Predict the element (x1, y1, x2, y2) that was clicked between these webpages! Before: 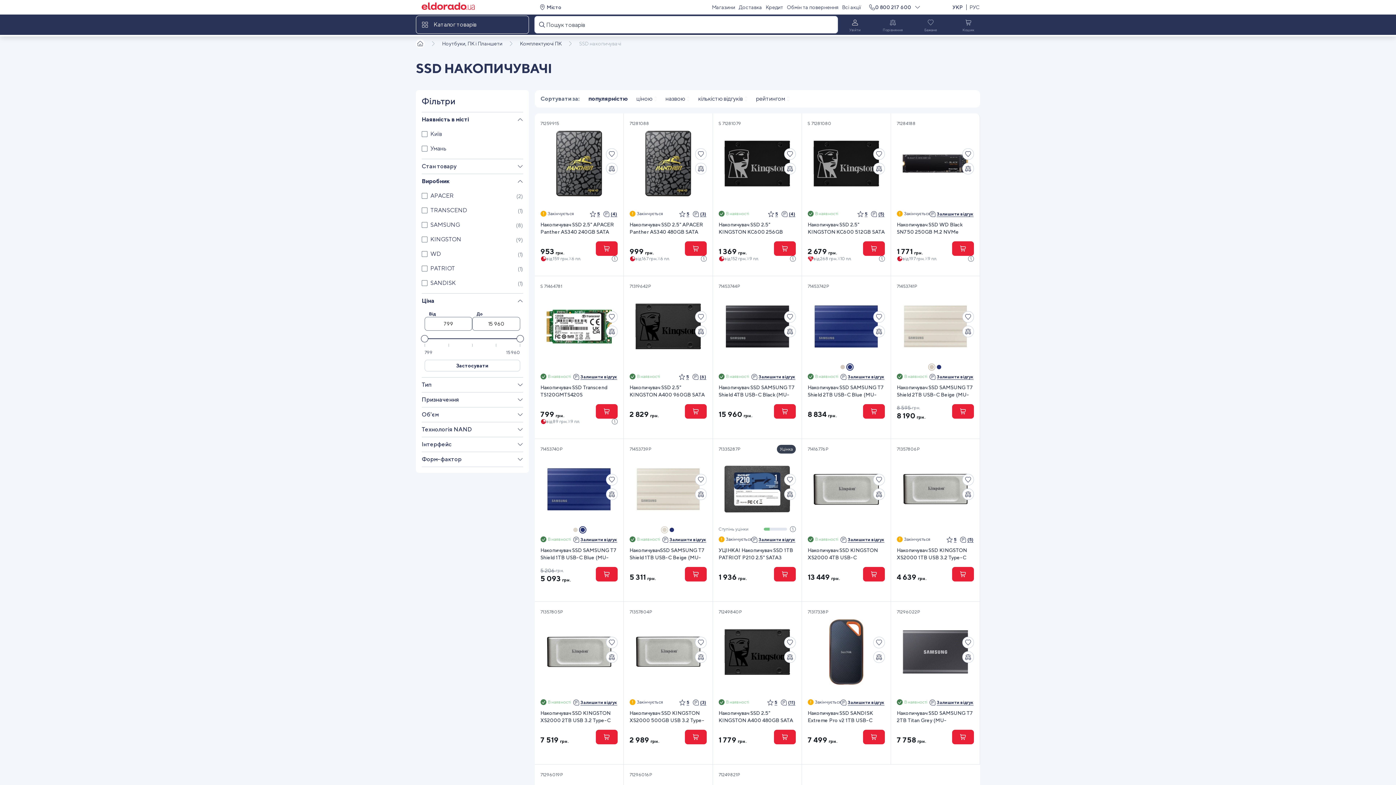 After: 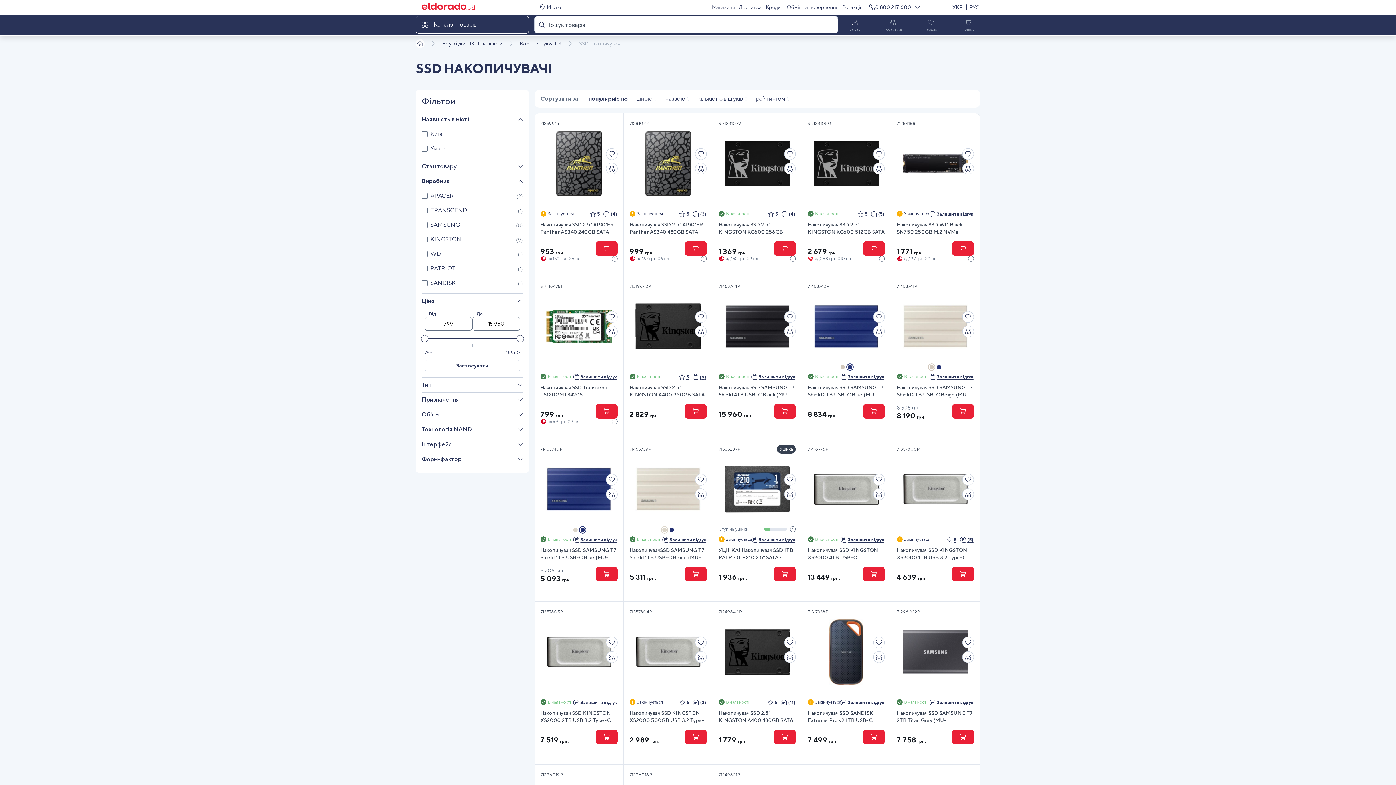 Action: label: 0 800 217 600 bbox: (875, 3, 911, 10)